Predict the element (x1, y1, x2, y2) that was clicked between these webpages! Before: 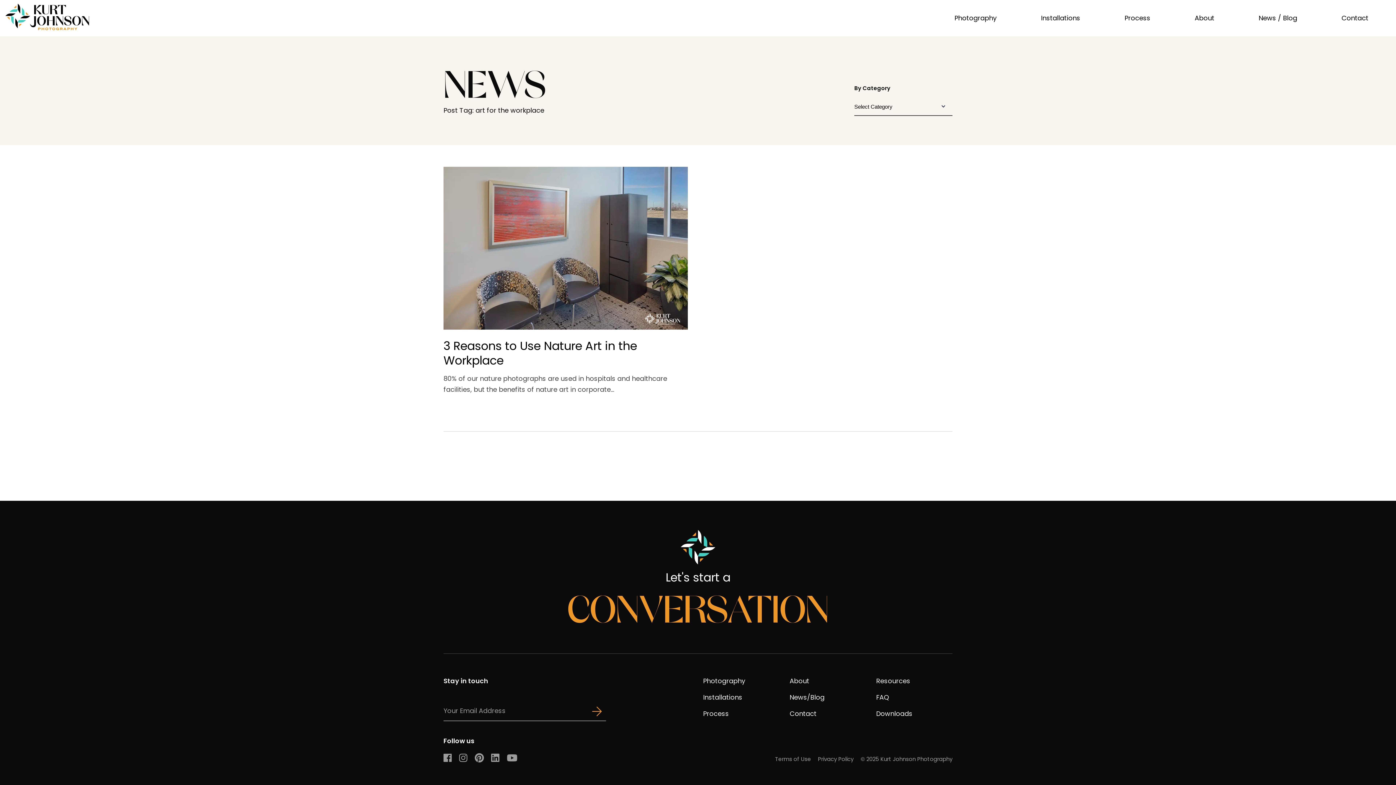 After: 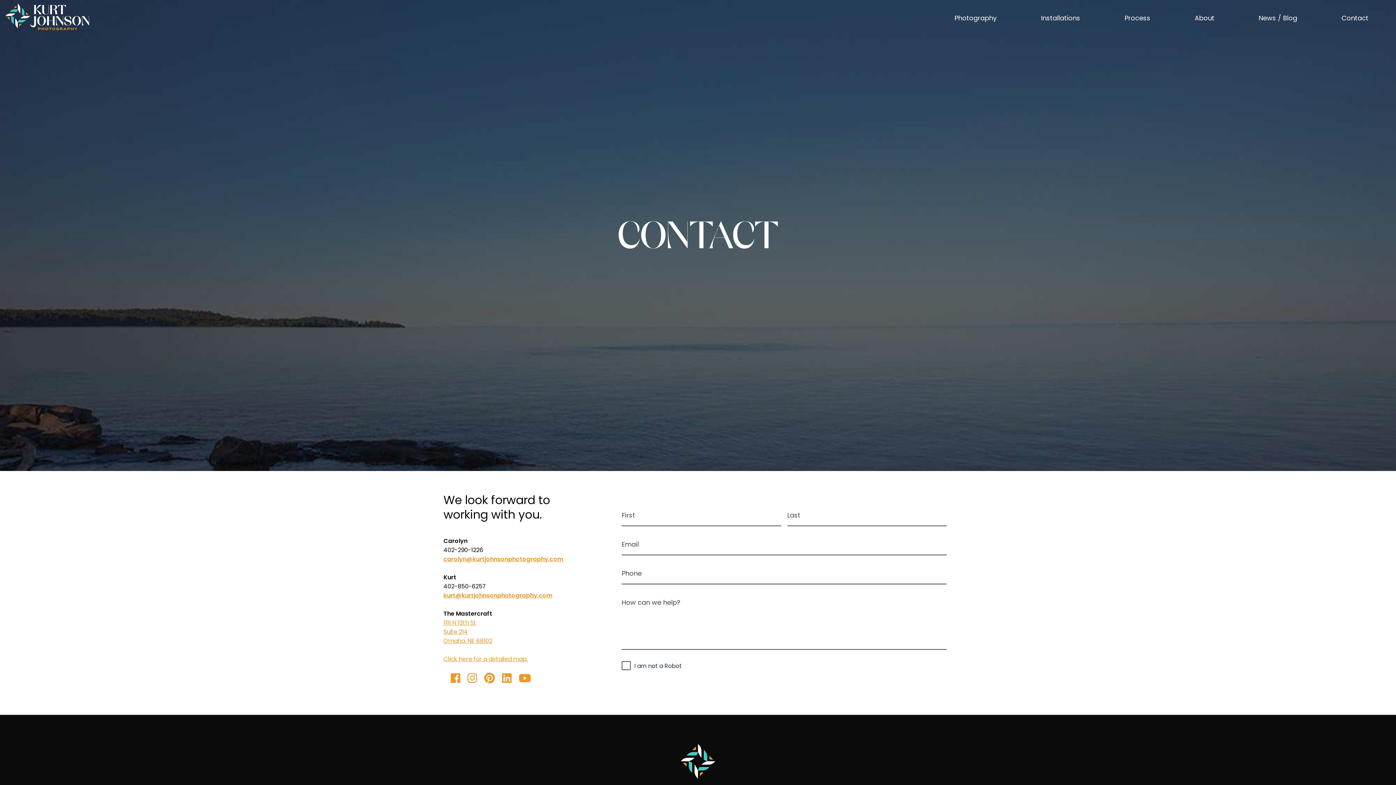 Action: label: Contact bbox: (789, 709, 816, 718)